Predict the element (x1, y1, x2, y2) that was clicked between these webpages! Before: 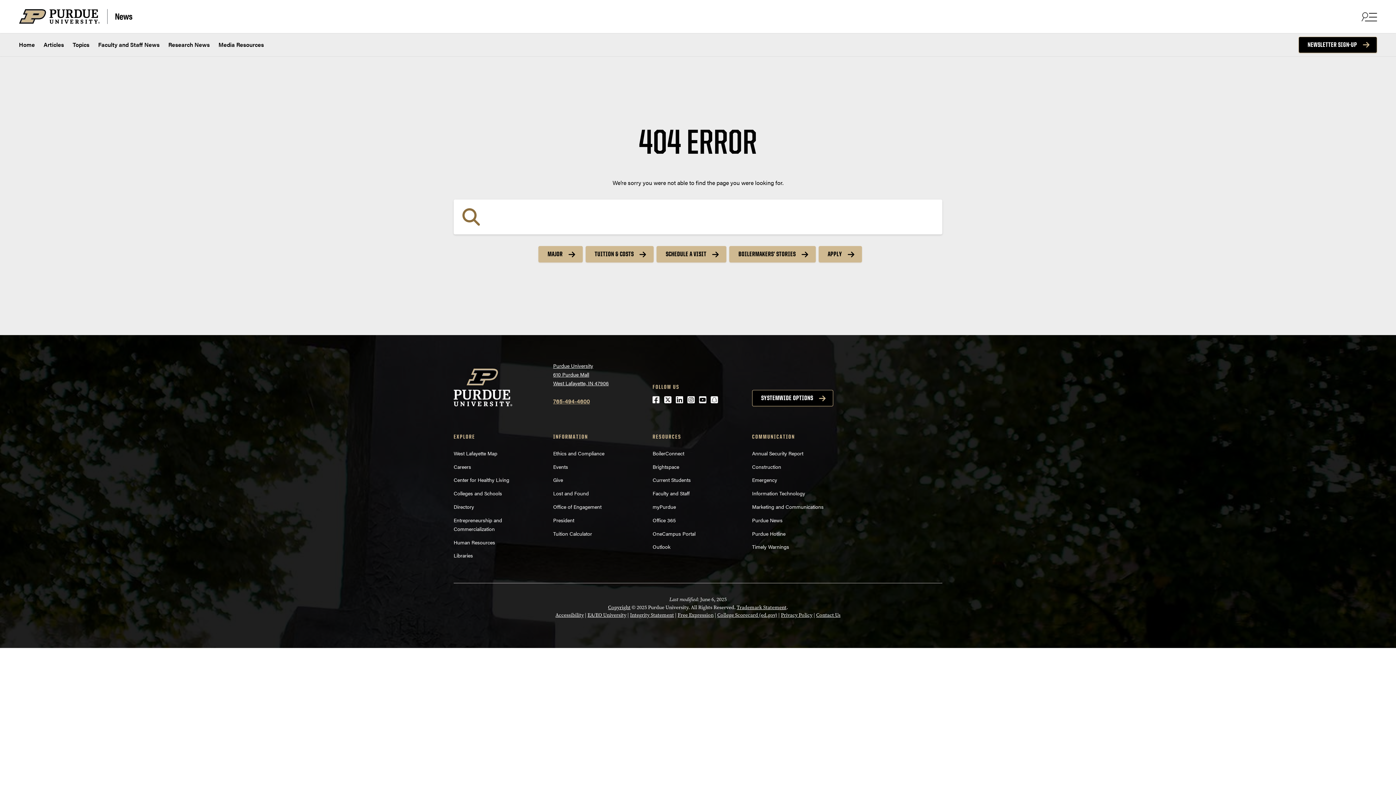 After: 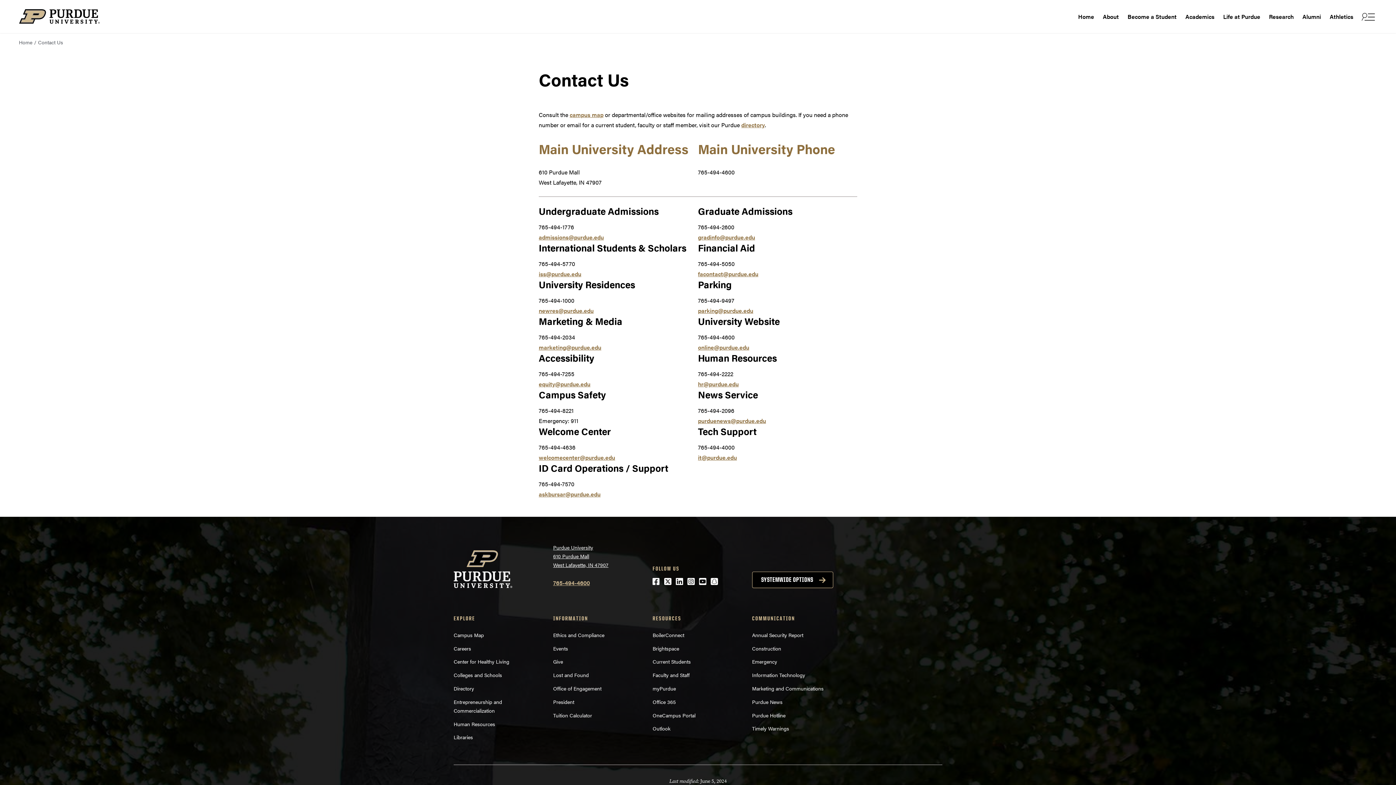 Action: bbox: (816, 611, 840, 619) label: Contact Us